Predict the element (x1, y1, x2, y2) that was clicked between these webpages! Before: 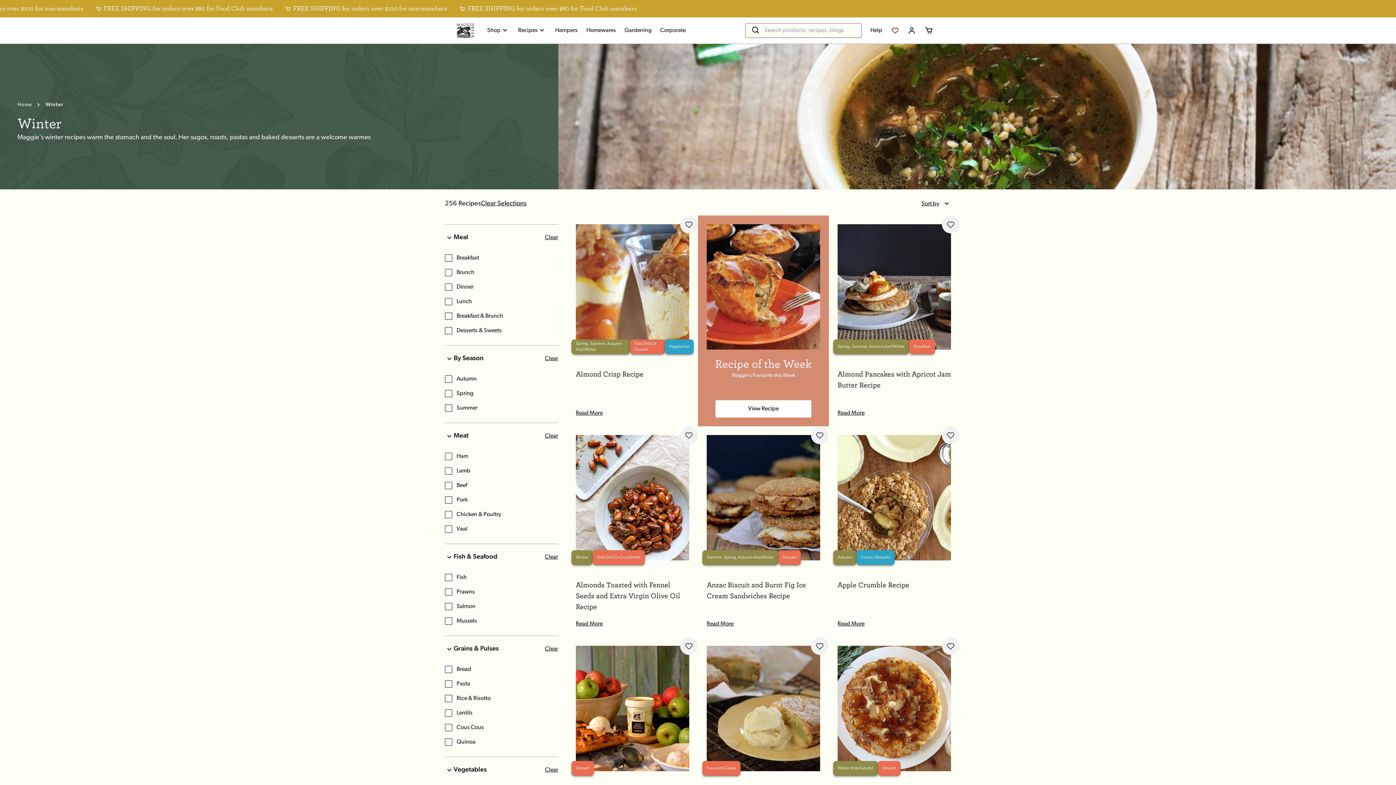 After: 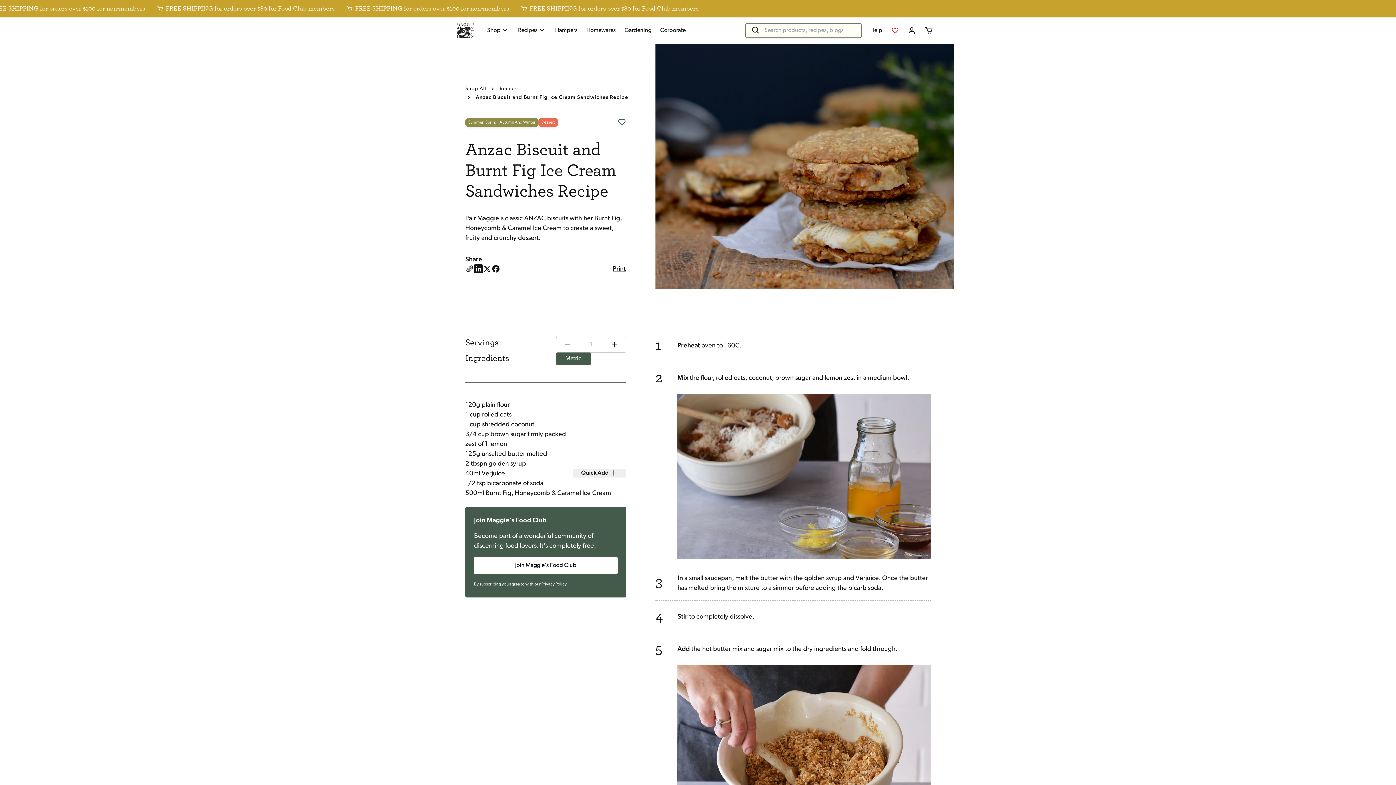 Action: label: Anzac Biscuit and Burnt Fig Ice Cream Sandwiches Recipe bbox: (706, 580, 820, 601)